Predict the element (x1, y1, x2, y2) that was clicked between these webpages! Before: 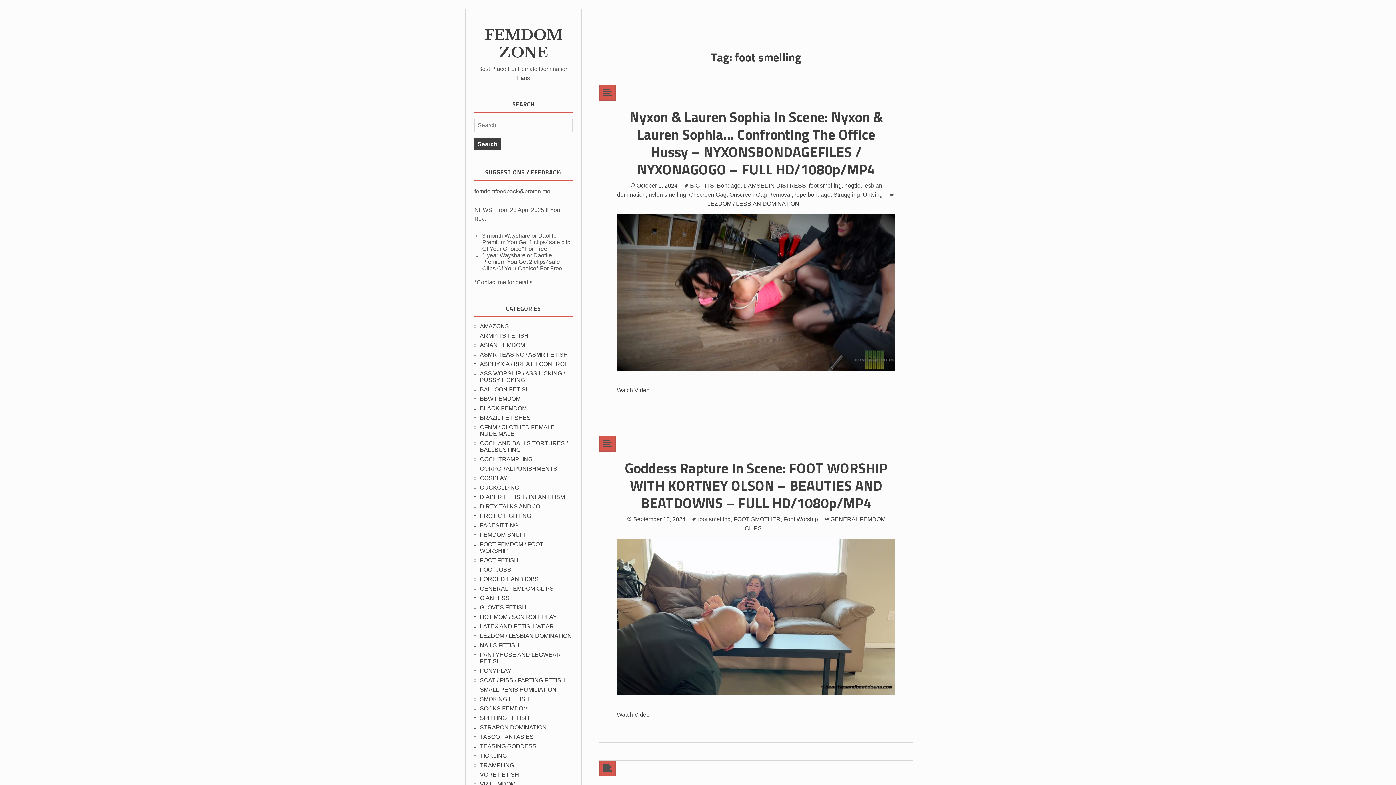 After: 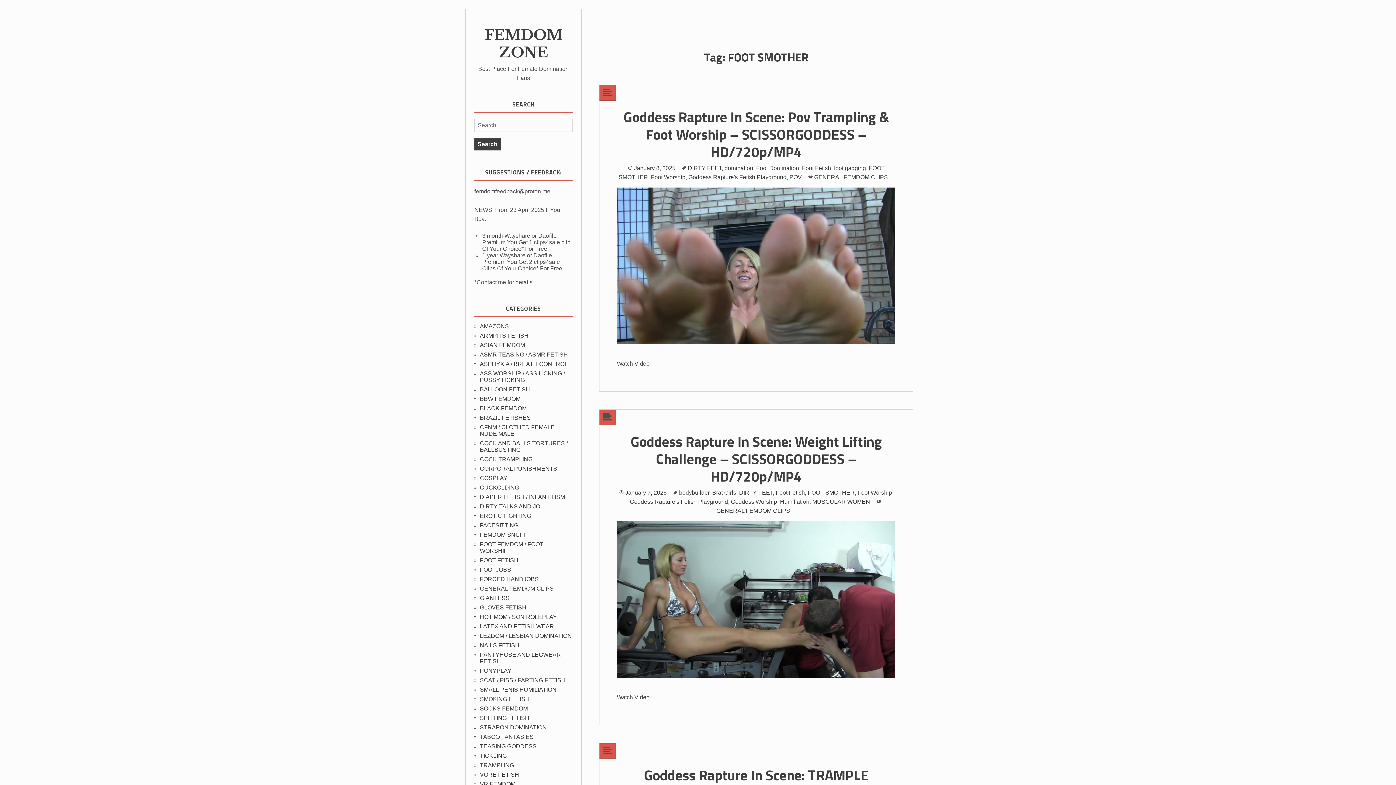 Action: label: FOOT SMOTHER bbox: (733, 516, 780, 522)